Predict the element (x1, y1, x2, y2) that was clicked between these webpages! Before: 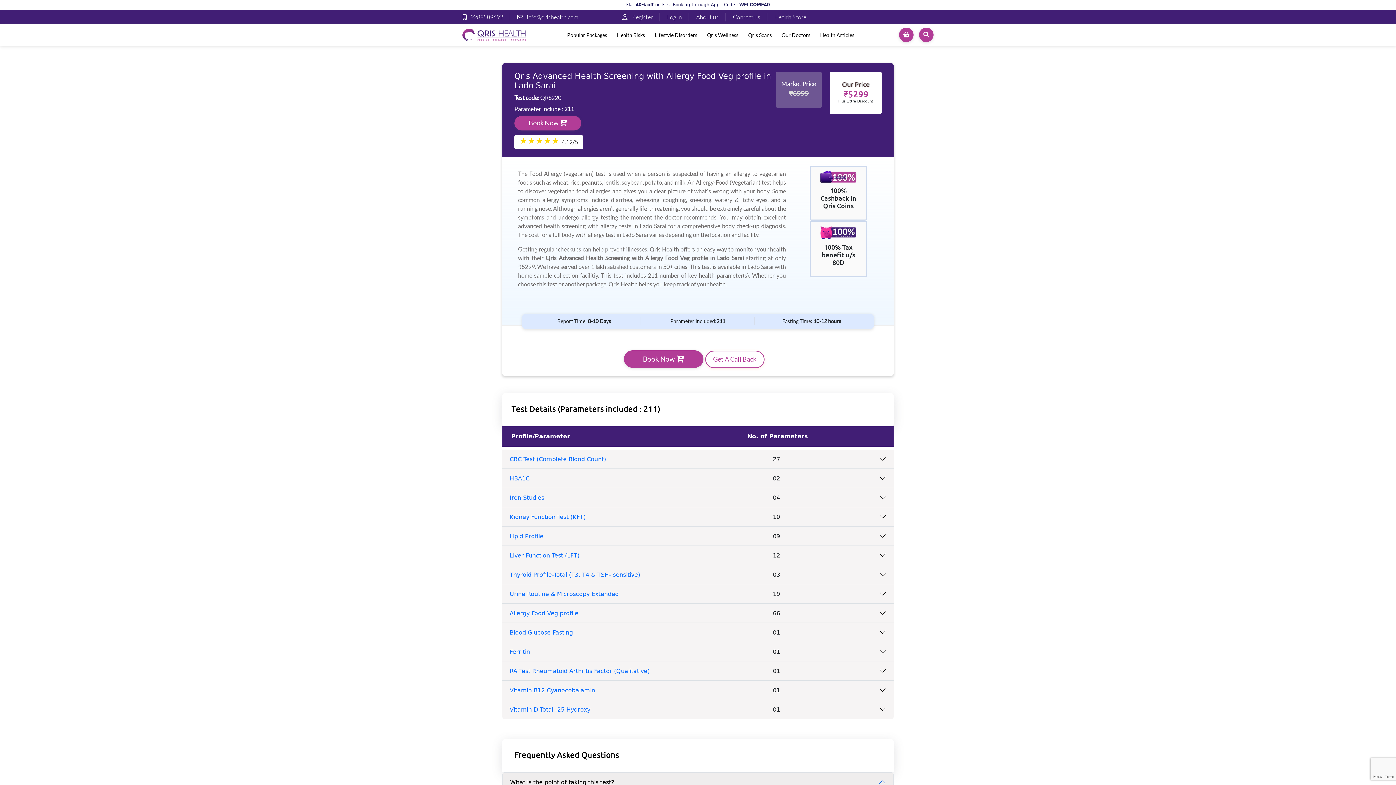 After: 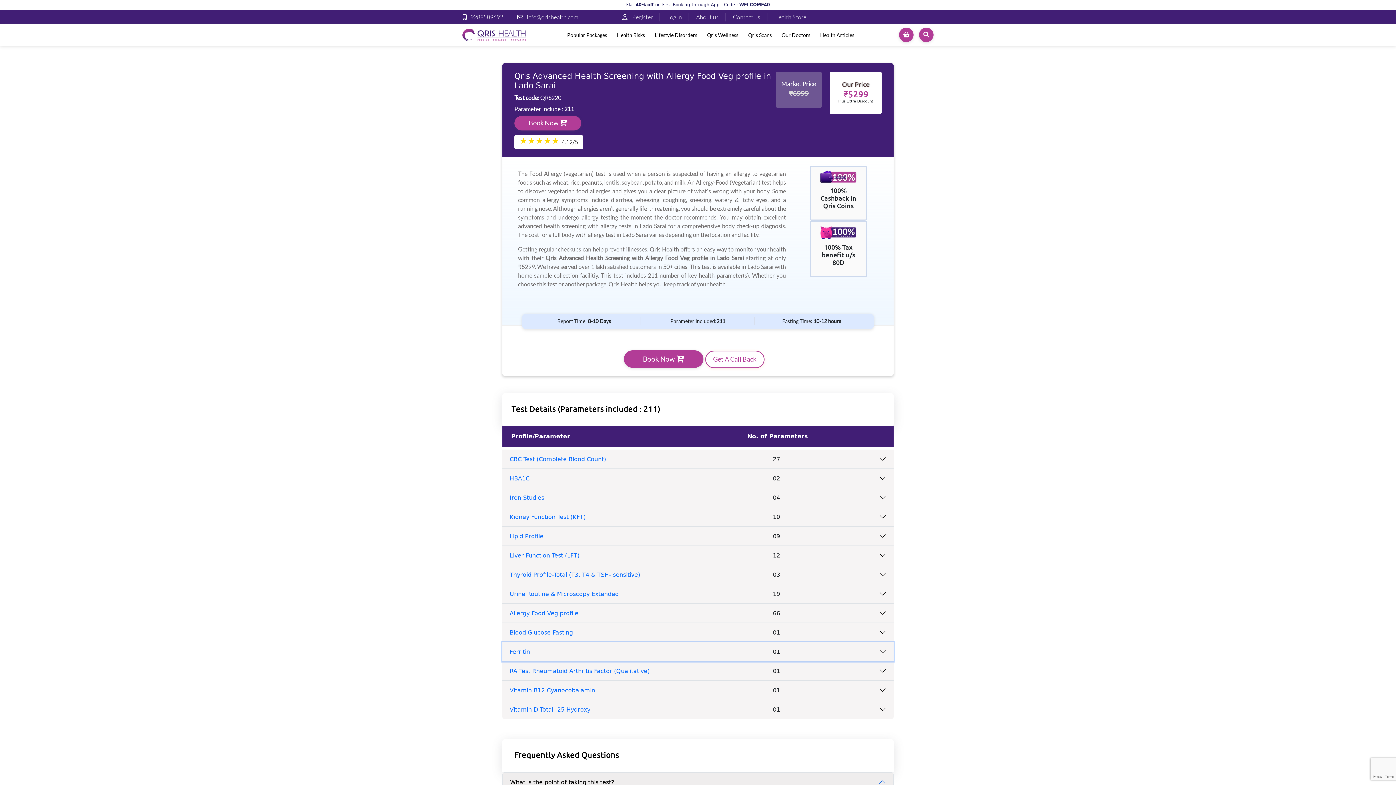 Action: label: Ferritin
01 bbox: (502, 642, 893, 661)